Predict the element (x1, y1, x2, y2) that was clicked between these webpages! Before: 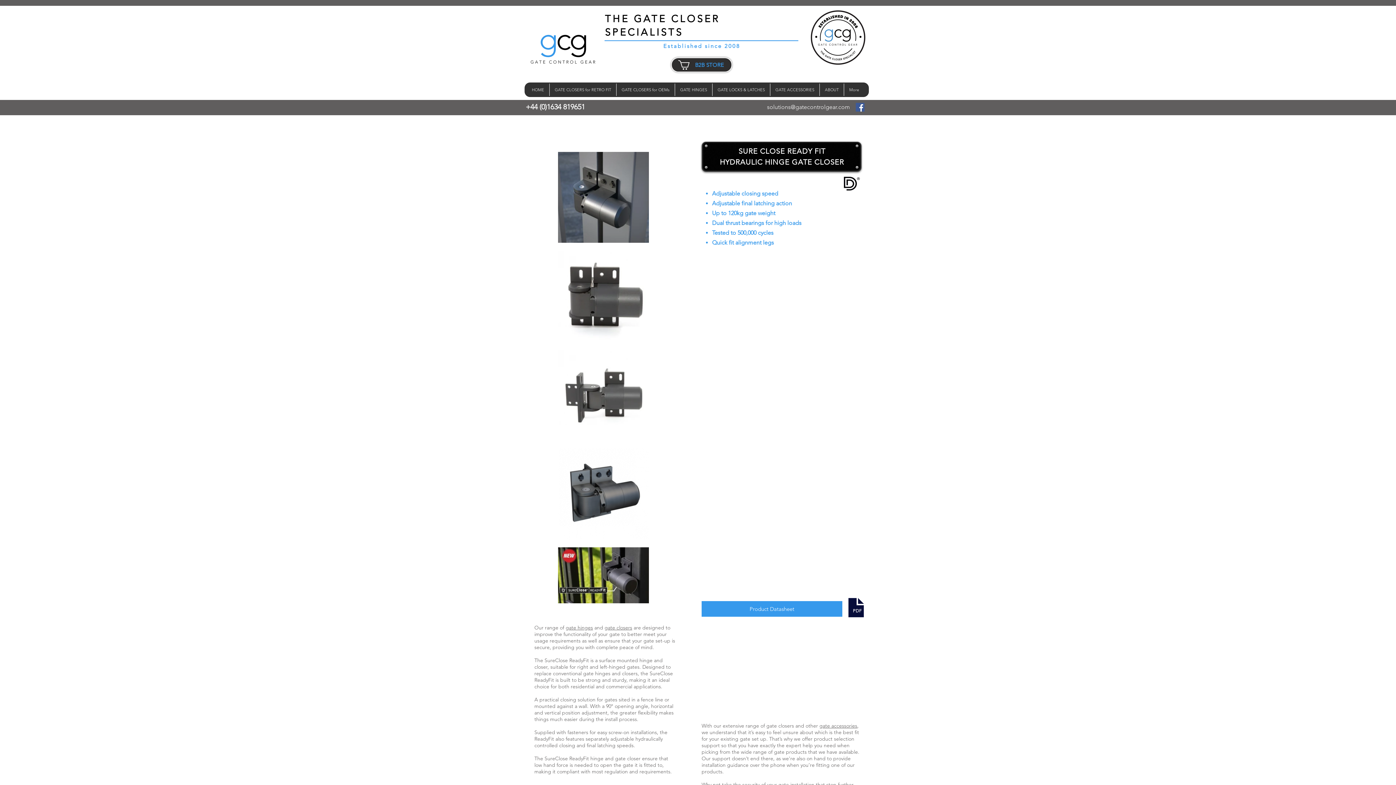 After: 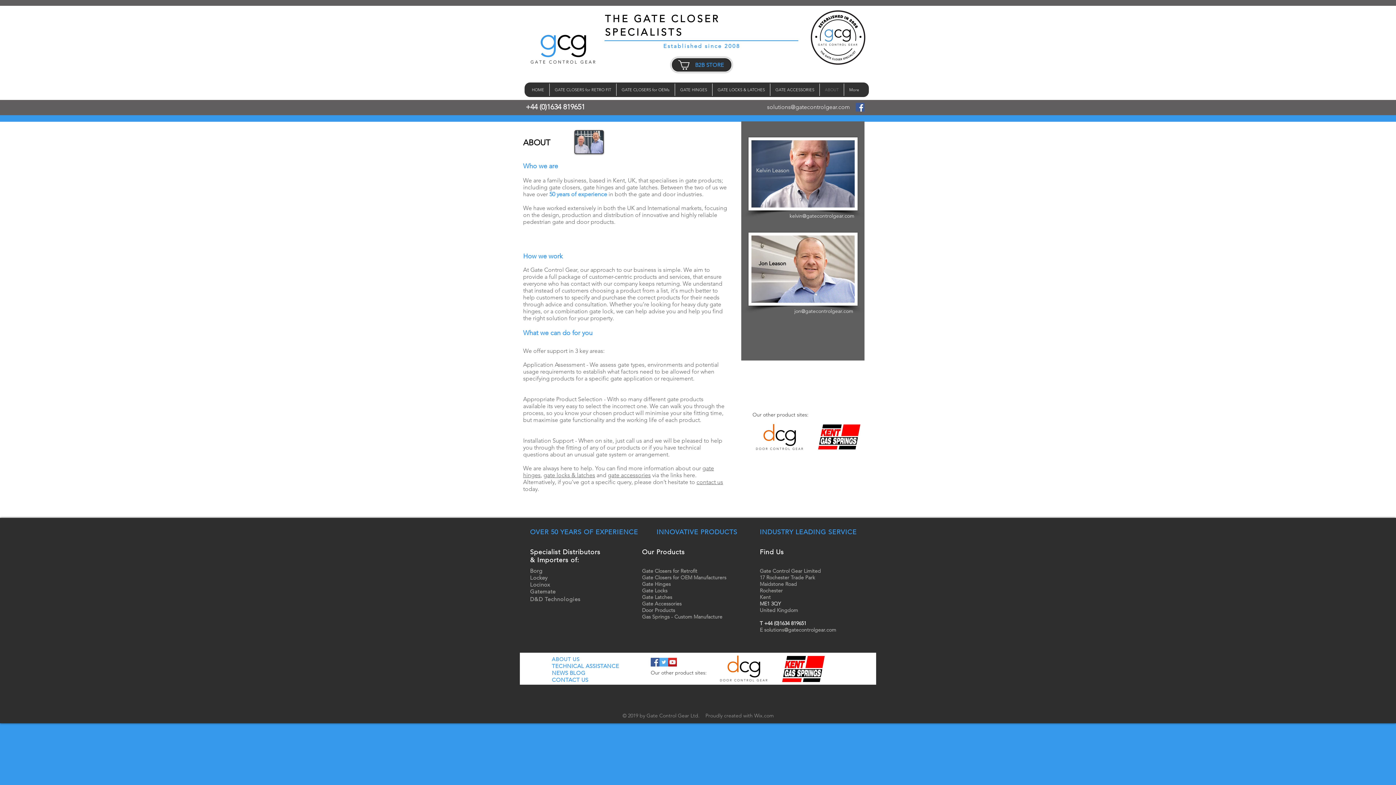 Action: label: ABOUT bbox: (820, 83, 844, 96)